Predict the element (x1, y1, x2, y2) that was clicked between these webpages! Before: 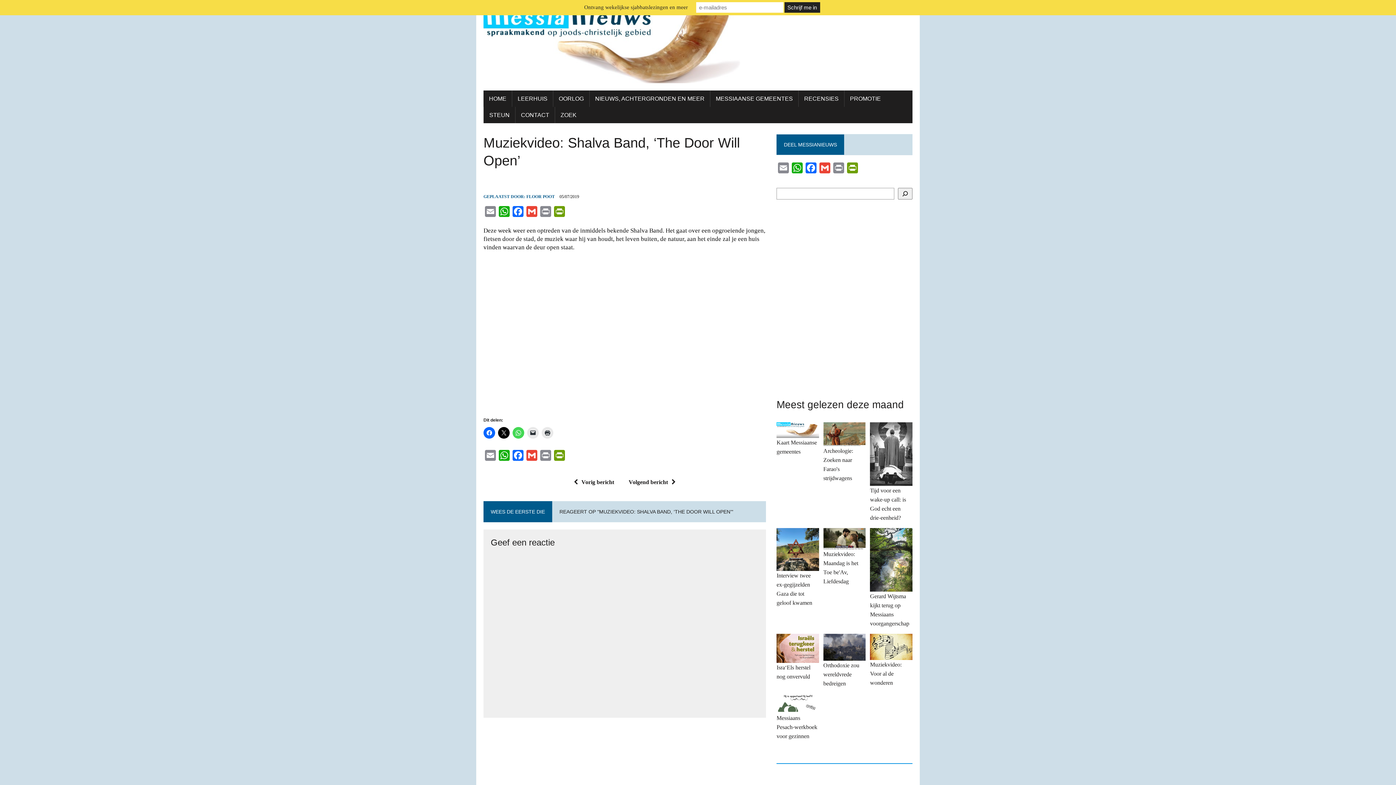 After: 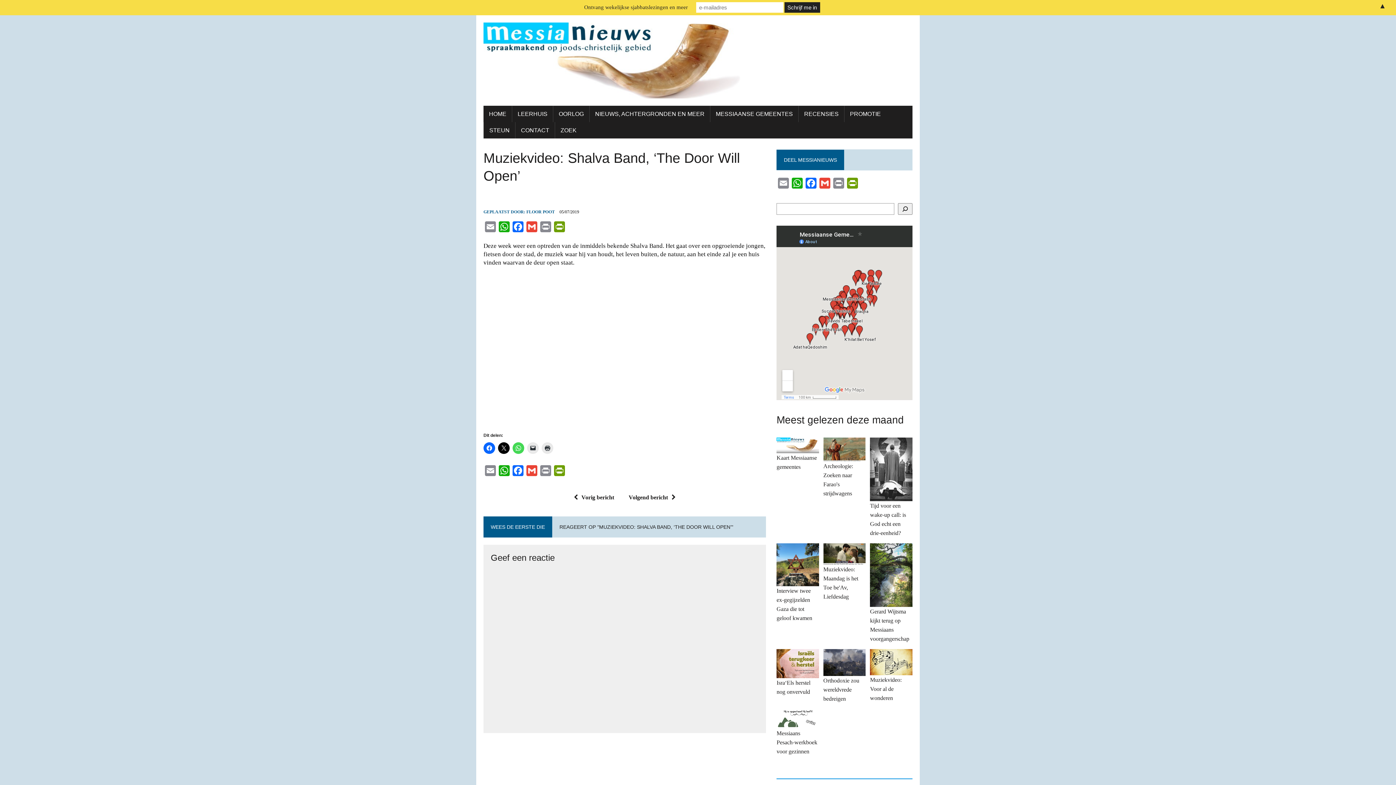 Action: bbox: (525, 599, 538, 613) label: Gmail